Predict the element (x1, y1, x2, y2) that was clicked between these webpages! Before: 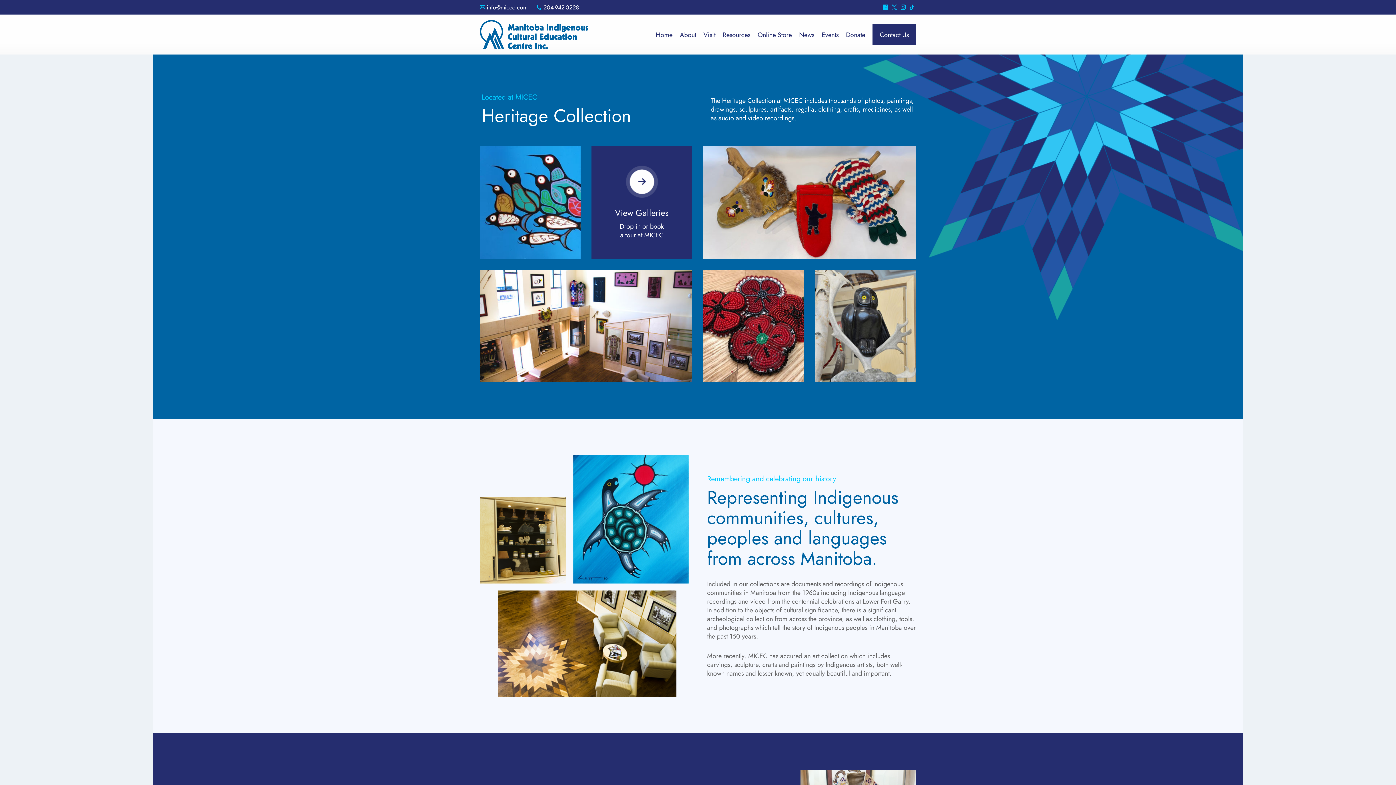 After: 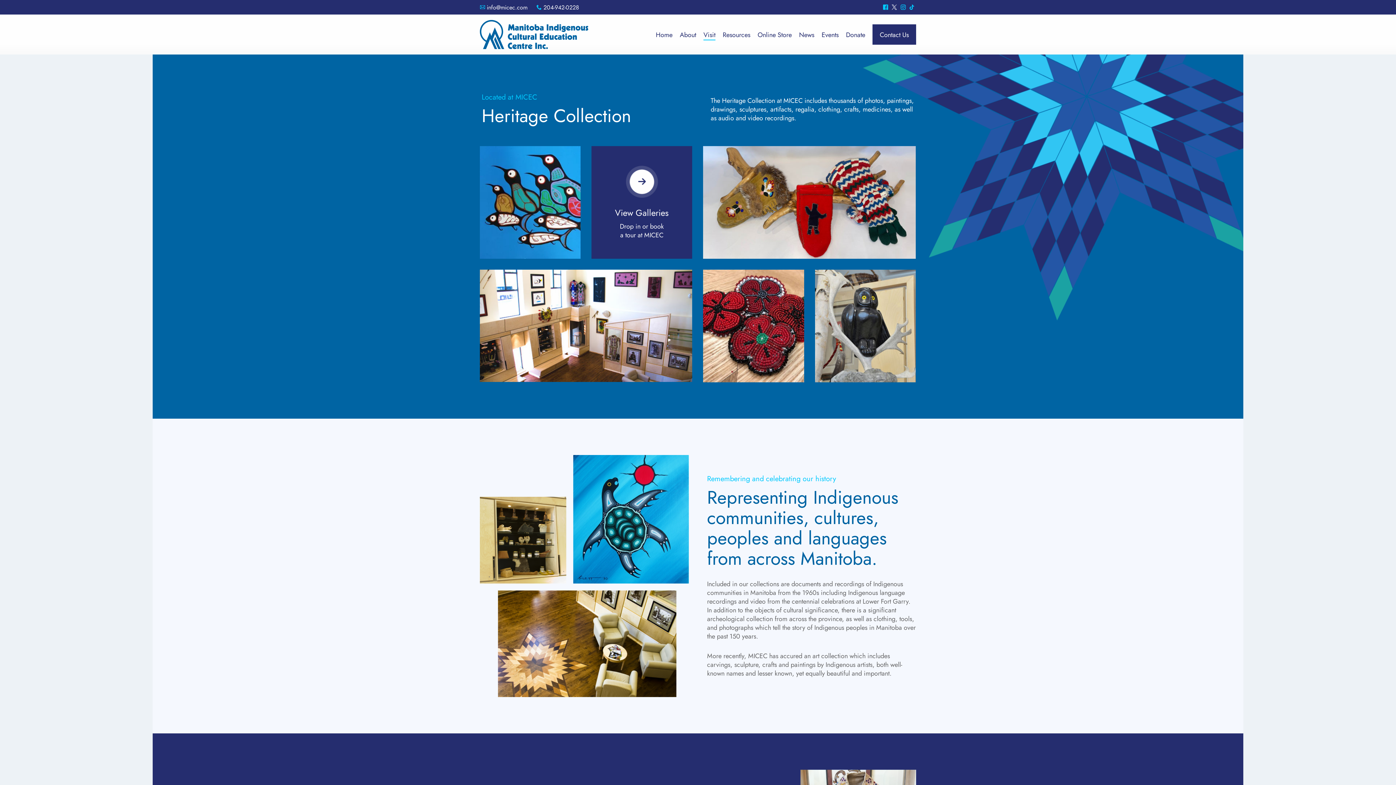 Action: label: * bbox: (892, 3, 898, 11)